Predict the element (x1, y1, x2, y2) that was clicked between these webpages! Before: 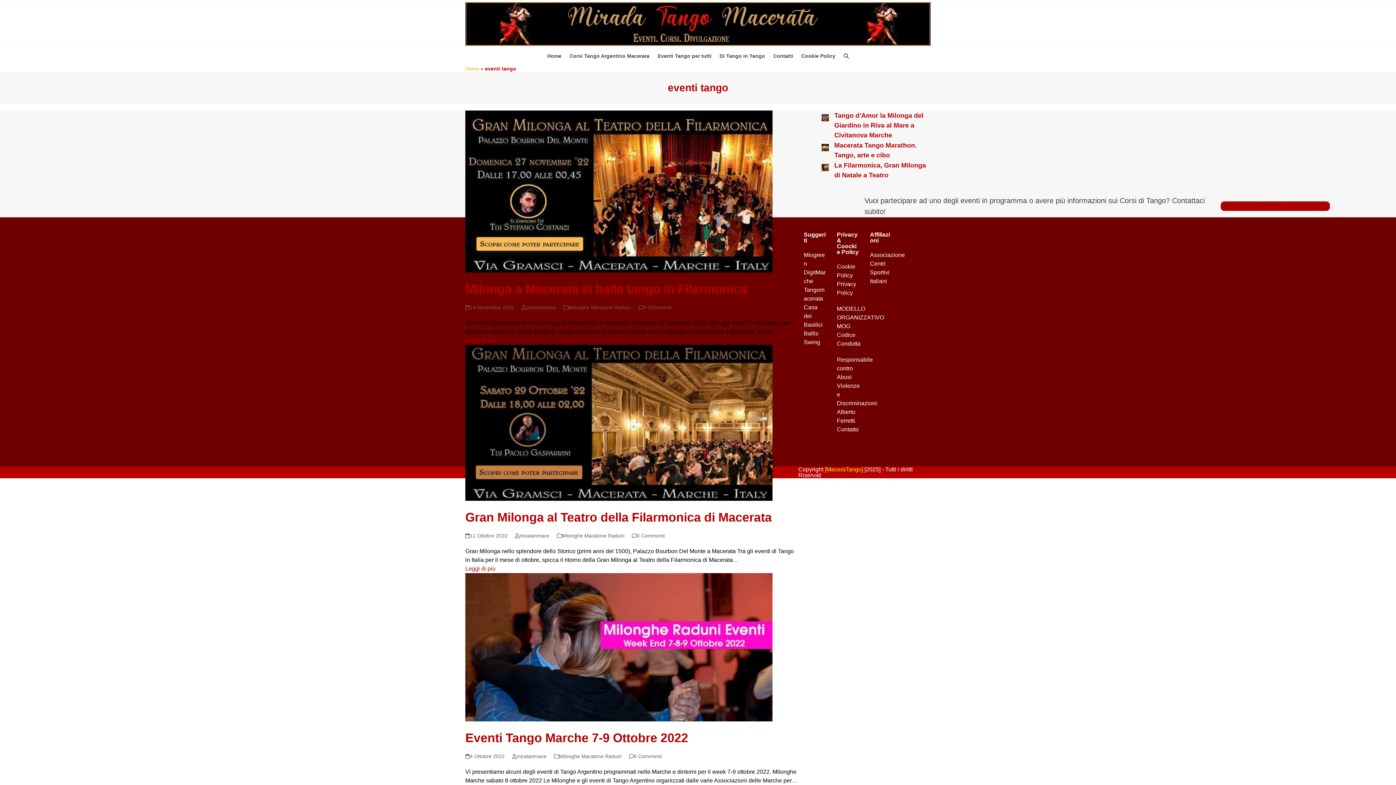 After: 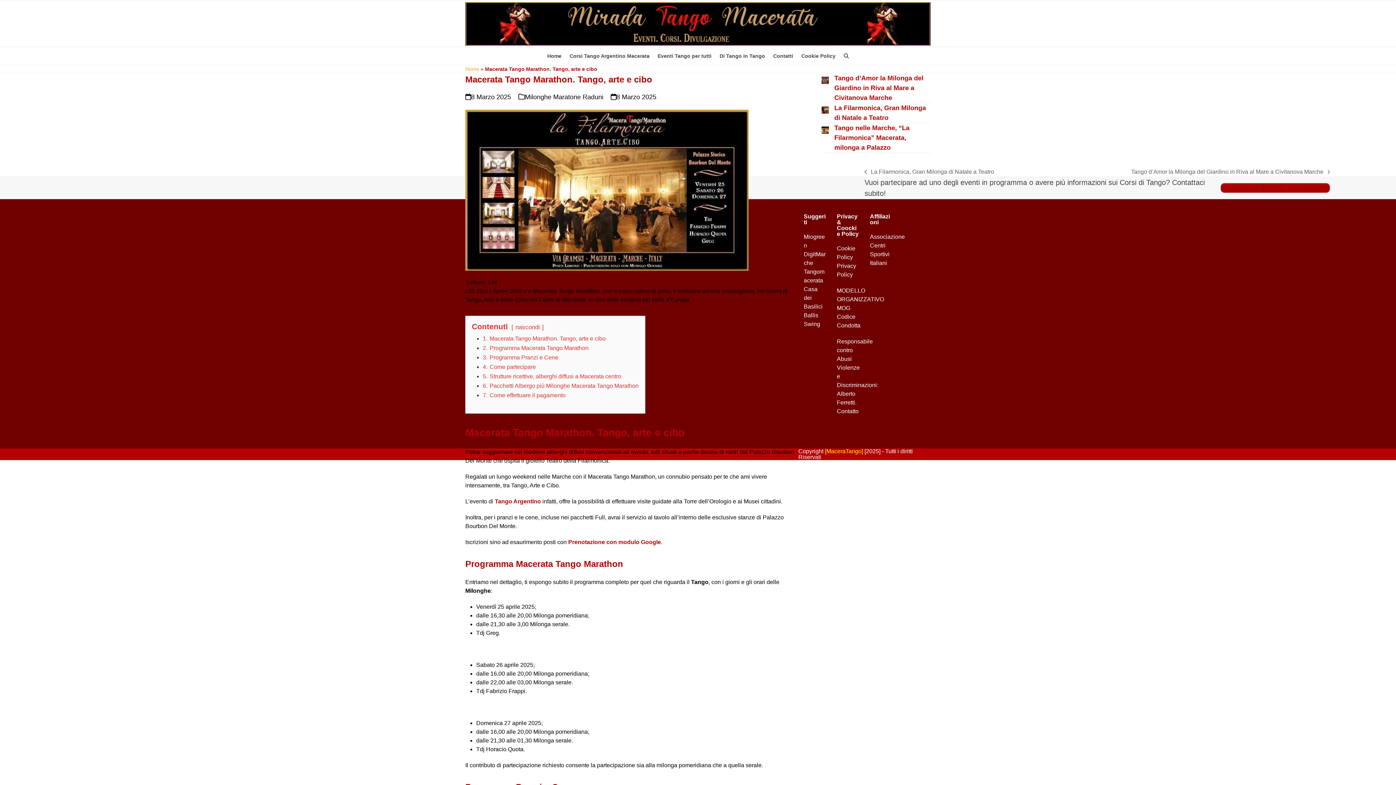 Action: label: Macerata Tango Marathon. Tango, arte e cibo bbox: (821, 140, 930, 160)